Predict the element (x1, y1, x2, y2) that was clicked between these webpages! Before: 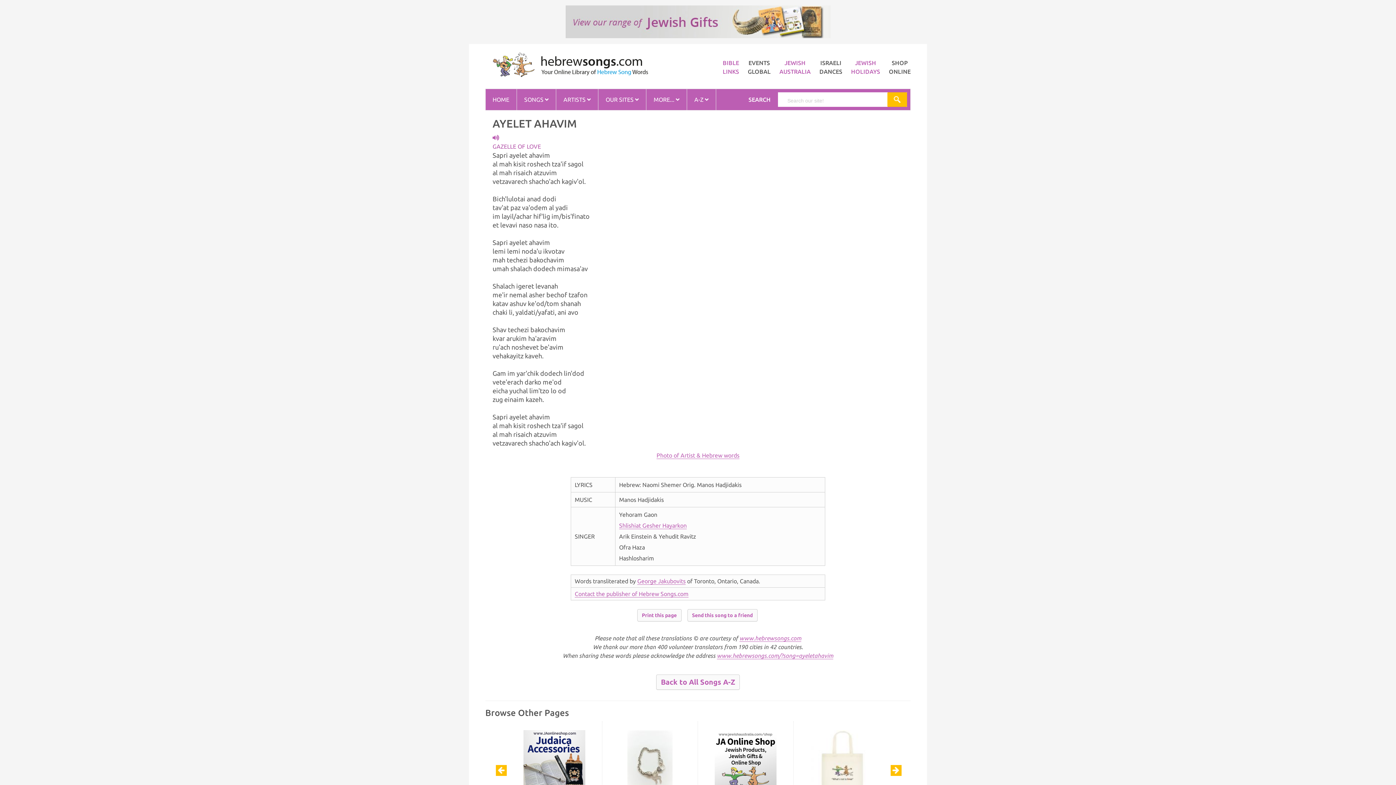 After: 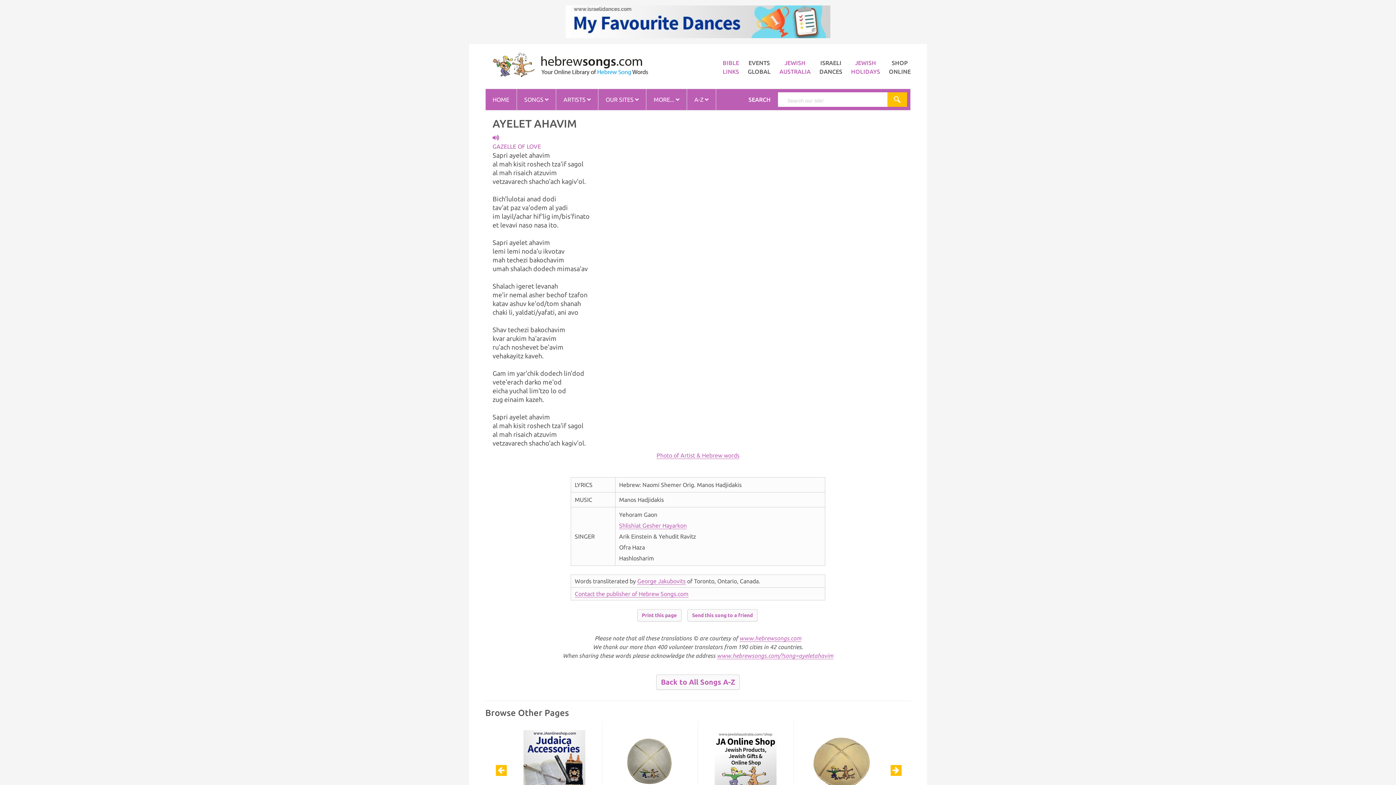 Action: bbox: (887, 92, 907, 107)